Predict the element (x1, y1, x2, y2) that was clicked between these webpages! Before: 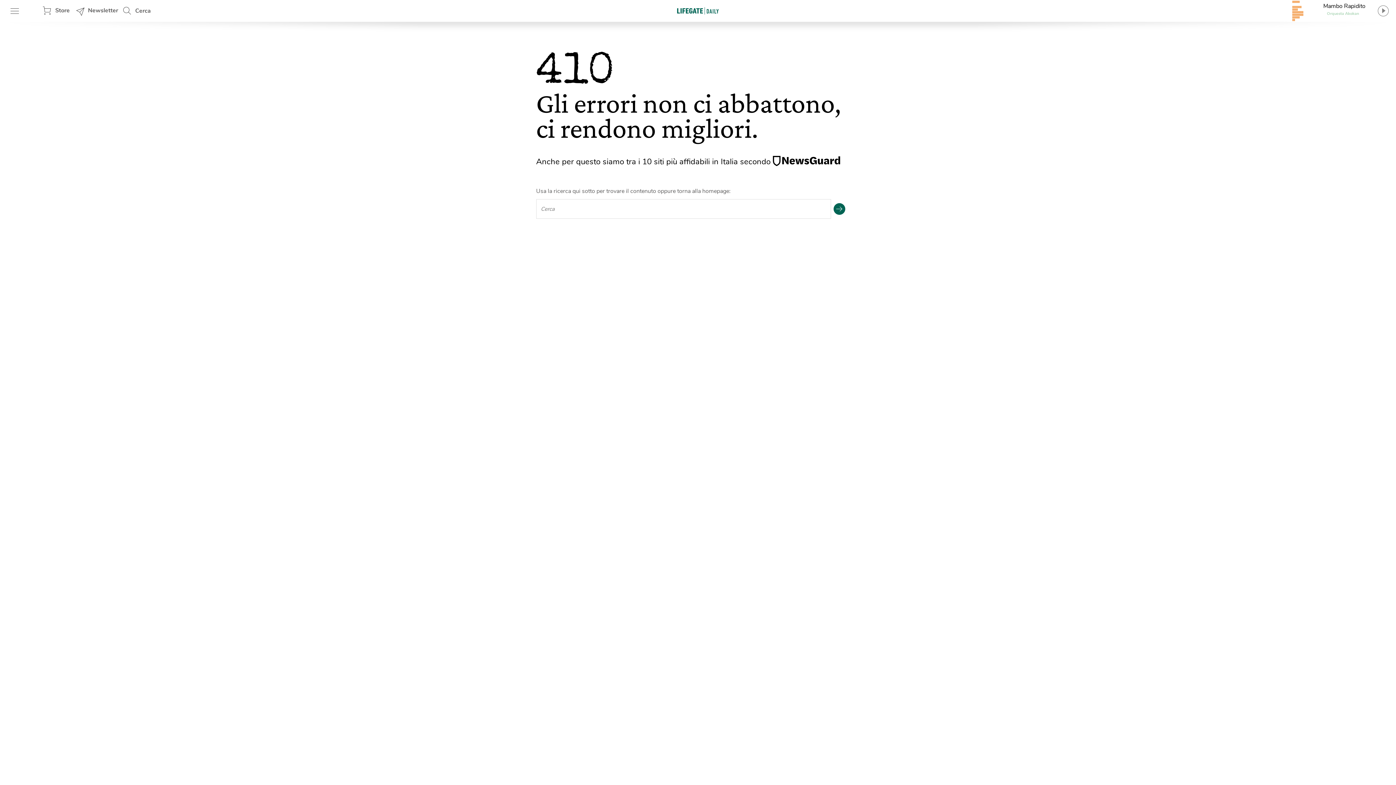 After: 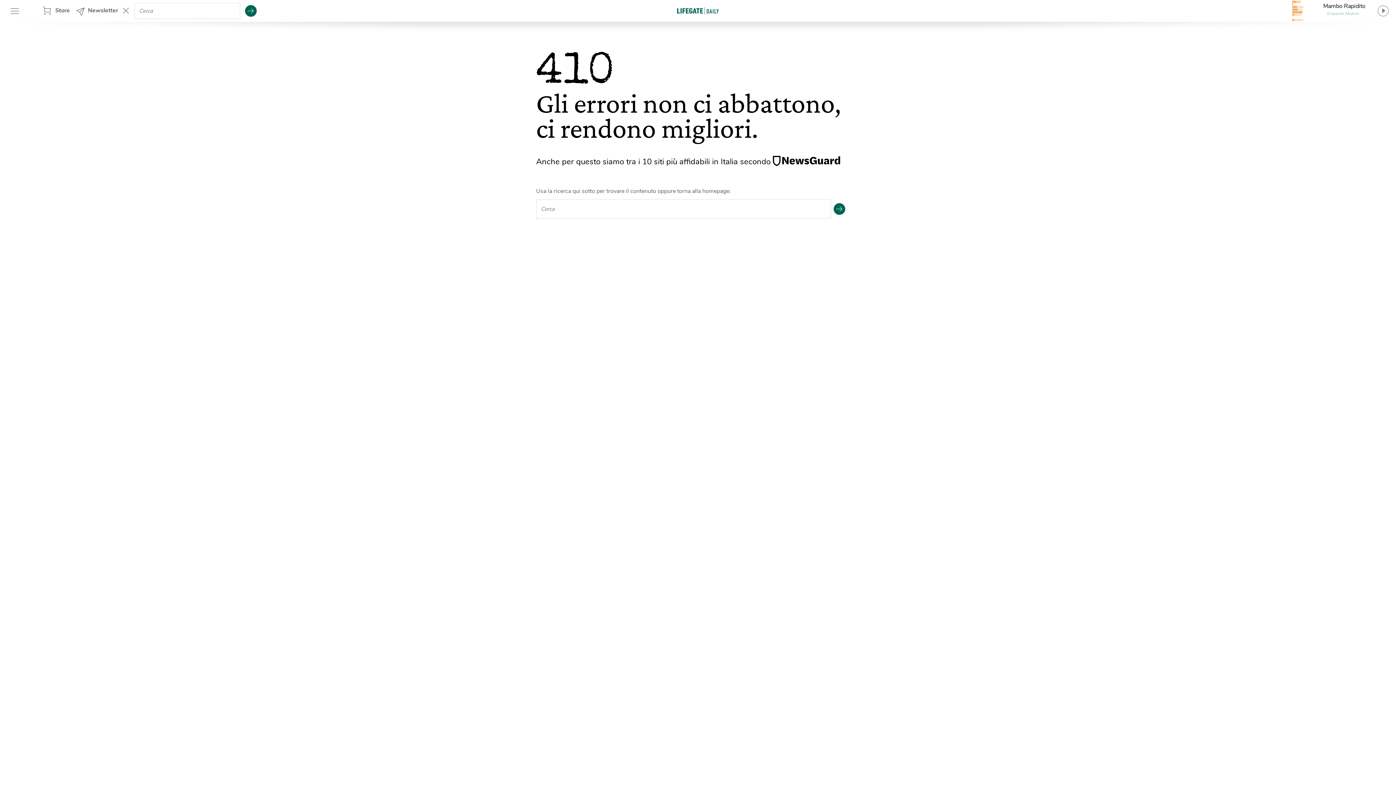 Action: bbox: (118, 4, 153, 17) label: Cerca